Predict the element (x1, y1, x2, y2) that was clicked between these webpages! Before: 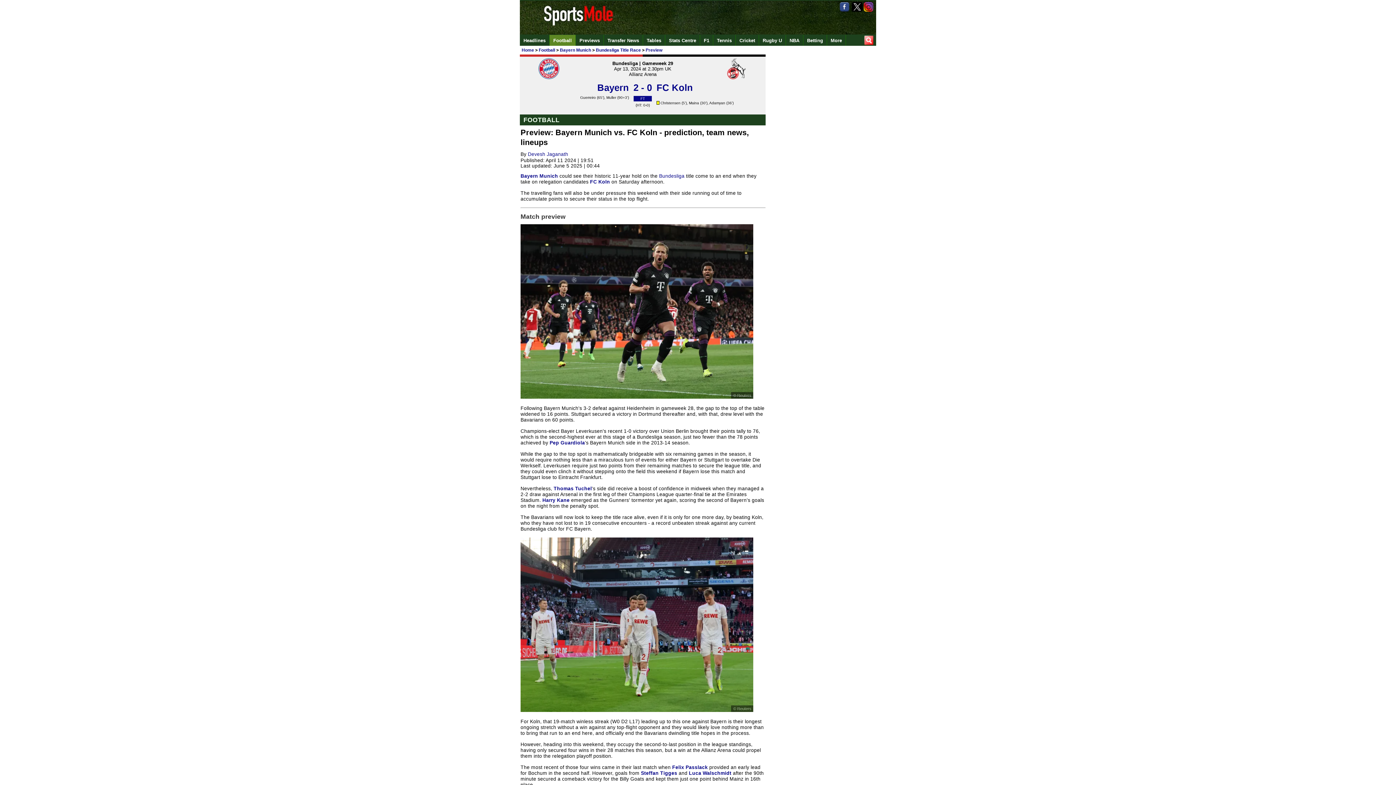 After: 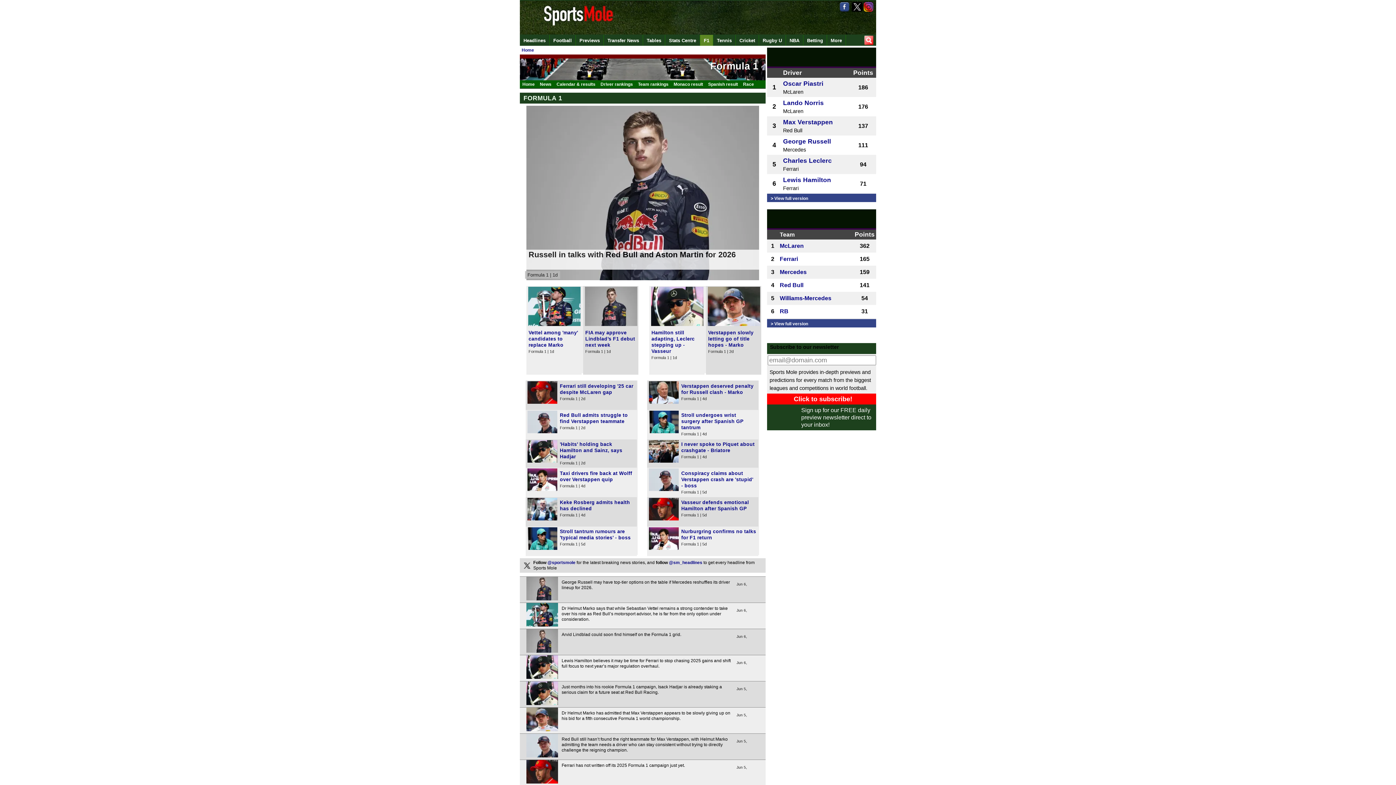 Action: label: F1 bbox: (700, 34, 713, 45)